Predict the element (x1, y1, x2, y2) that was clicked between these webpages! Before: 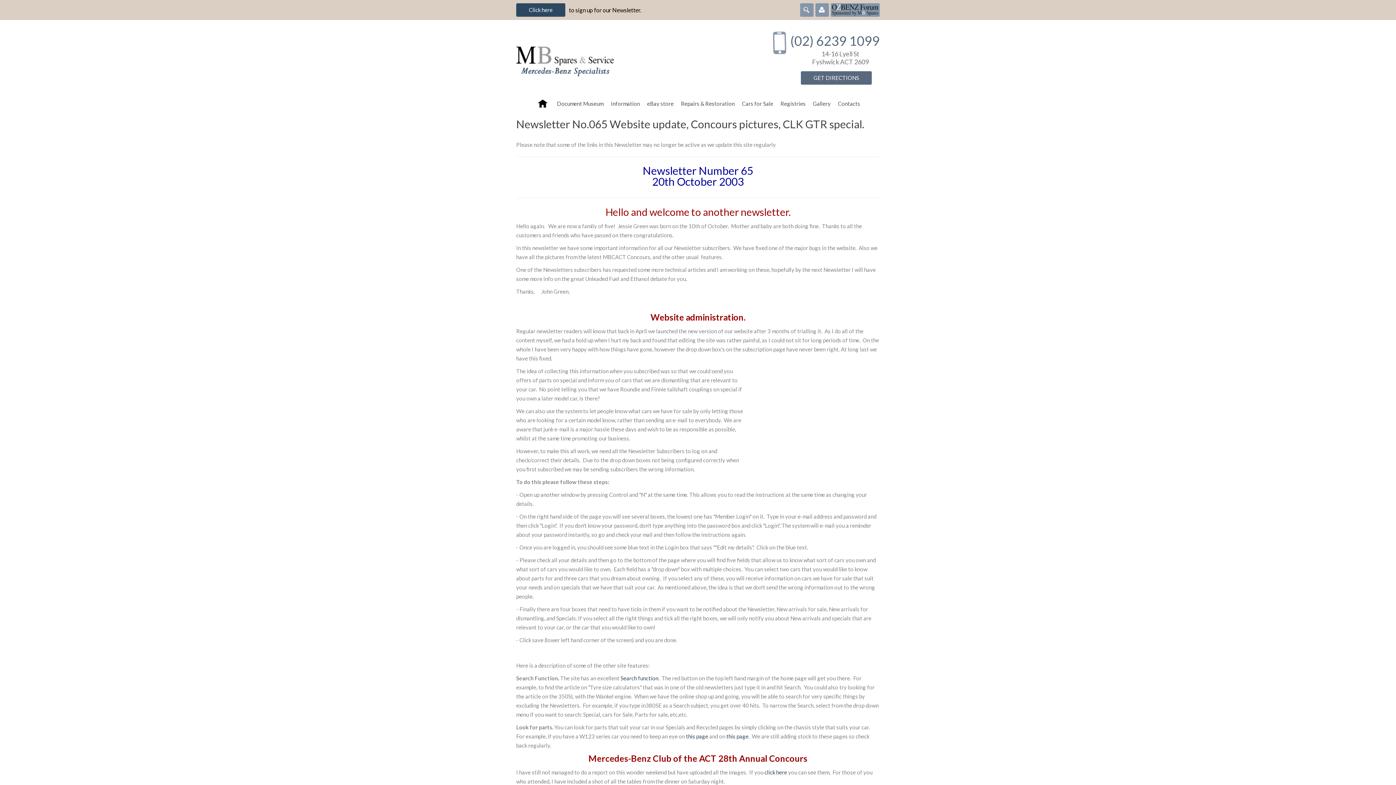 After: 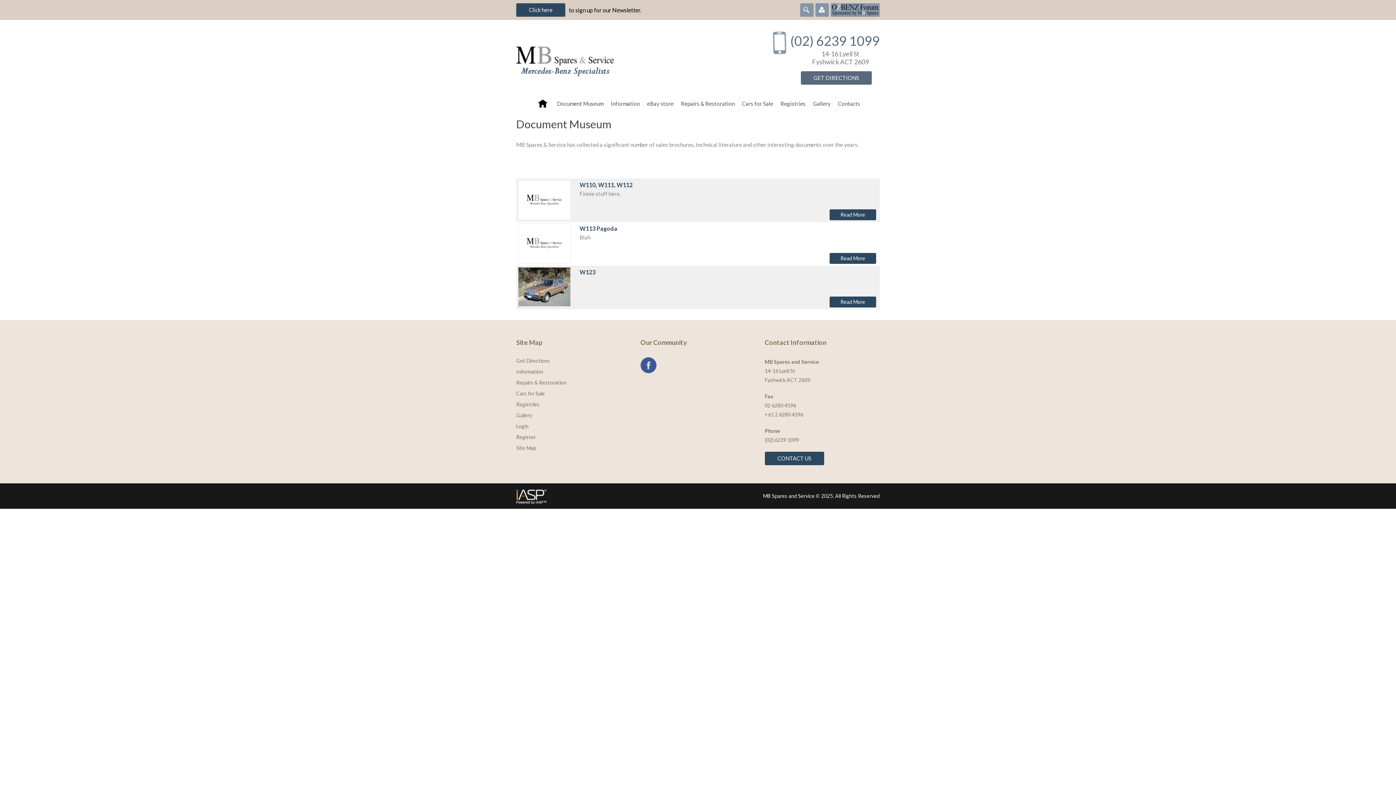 Action: label: Document Museum bbox: (553, 96, 607, 111)